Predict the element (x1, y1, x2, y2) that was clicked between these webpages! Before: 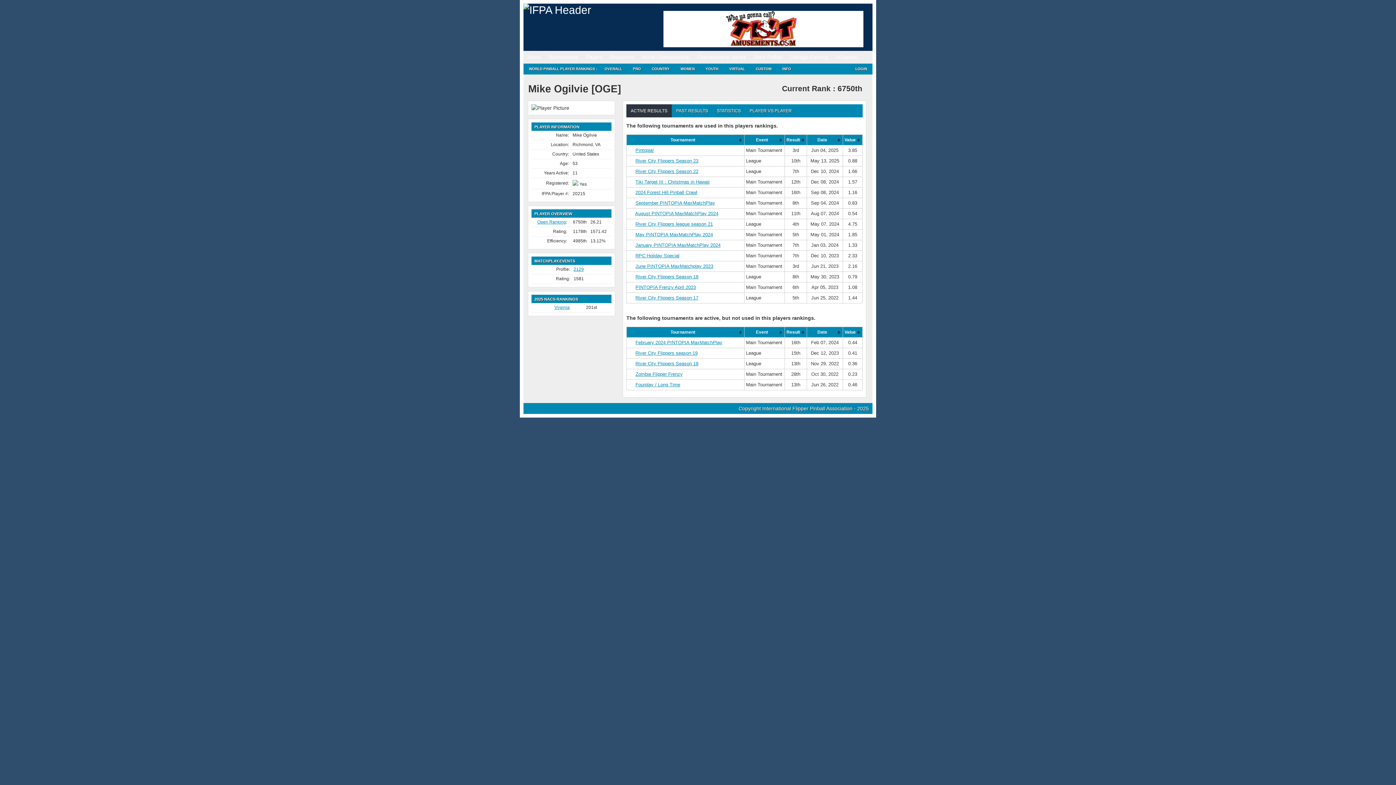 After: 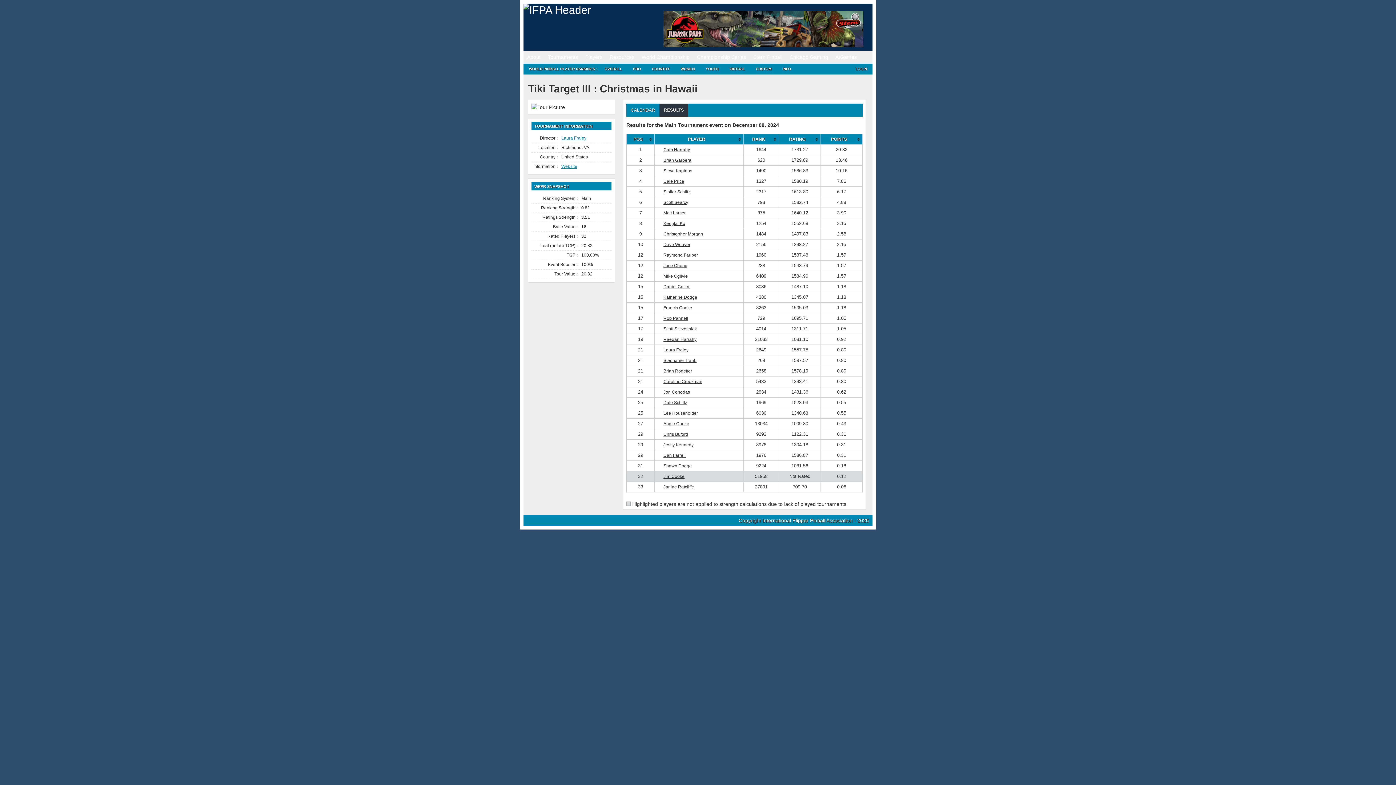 Action: bbox: (635, 179, 709, 184) label: Tiki Target III : Christmas in Hawaii